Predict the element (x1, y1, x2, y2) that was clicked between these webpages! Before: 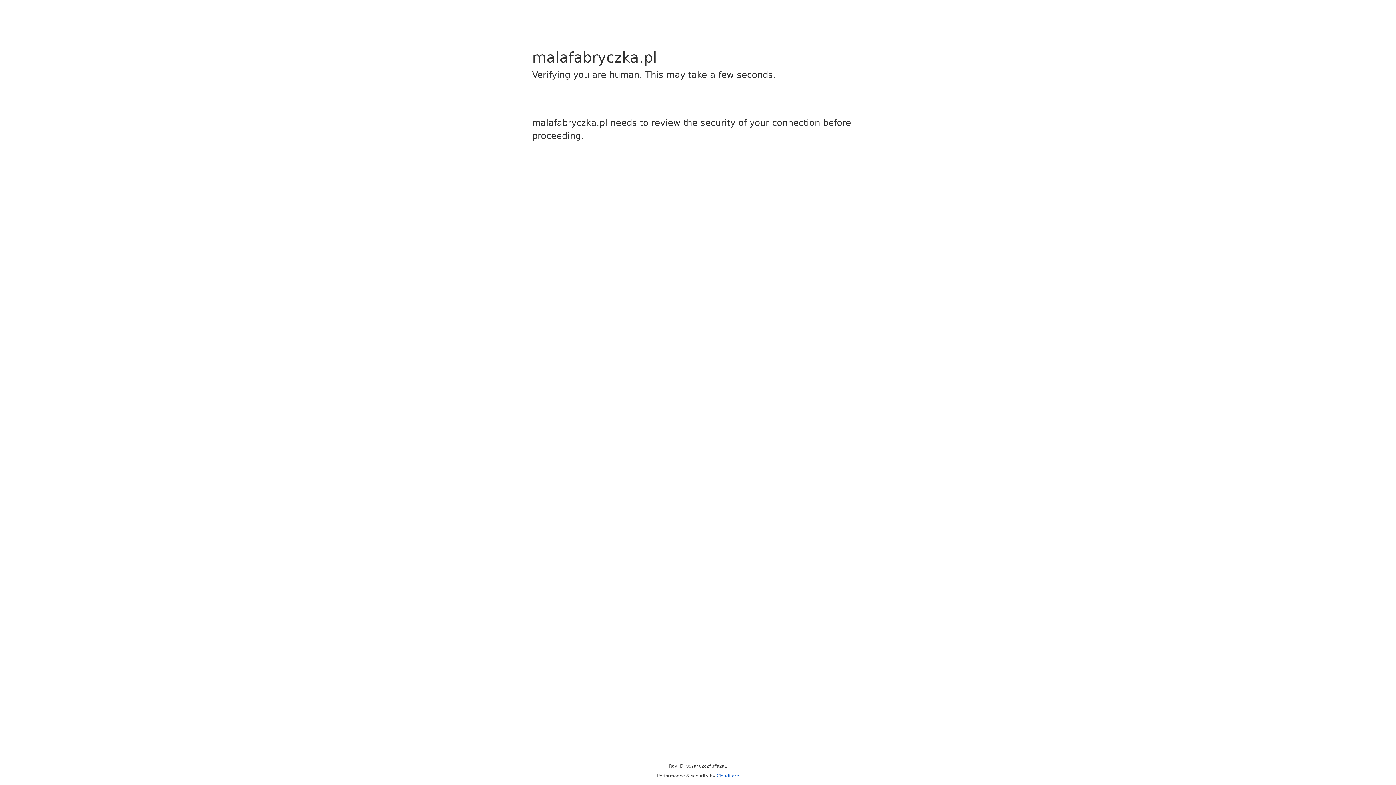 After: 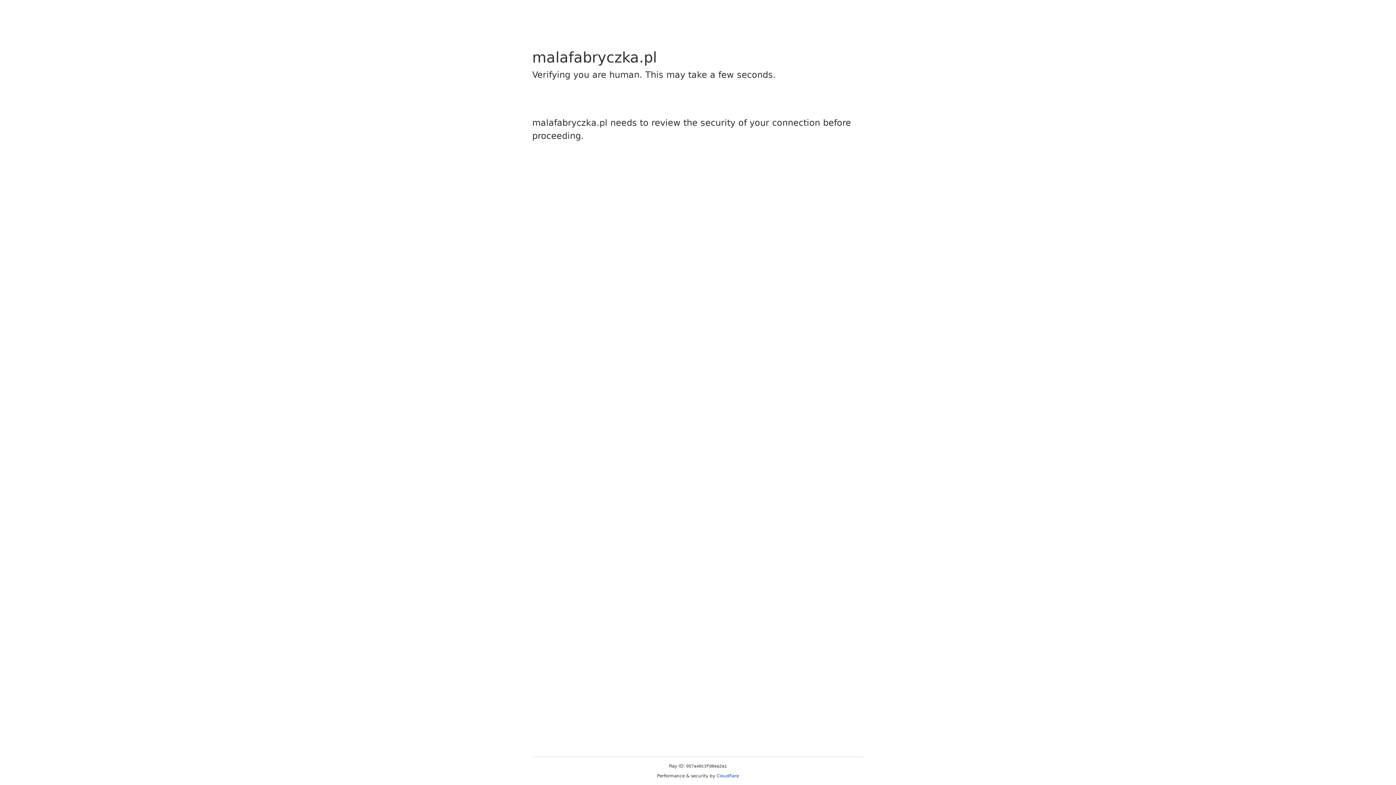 Action: bbox: (716, 773, 739, 778) label: Cloudflare